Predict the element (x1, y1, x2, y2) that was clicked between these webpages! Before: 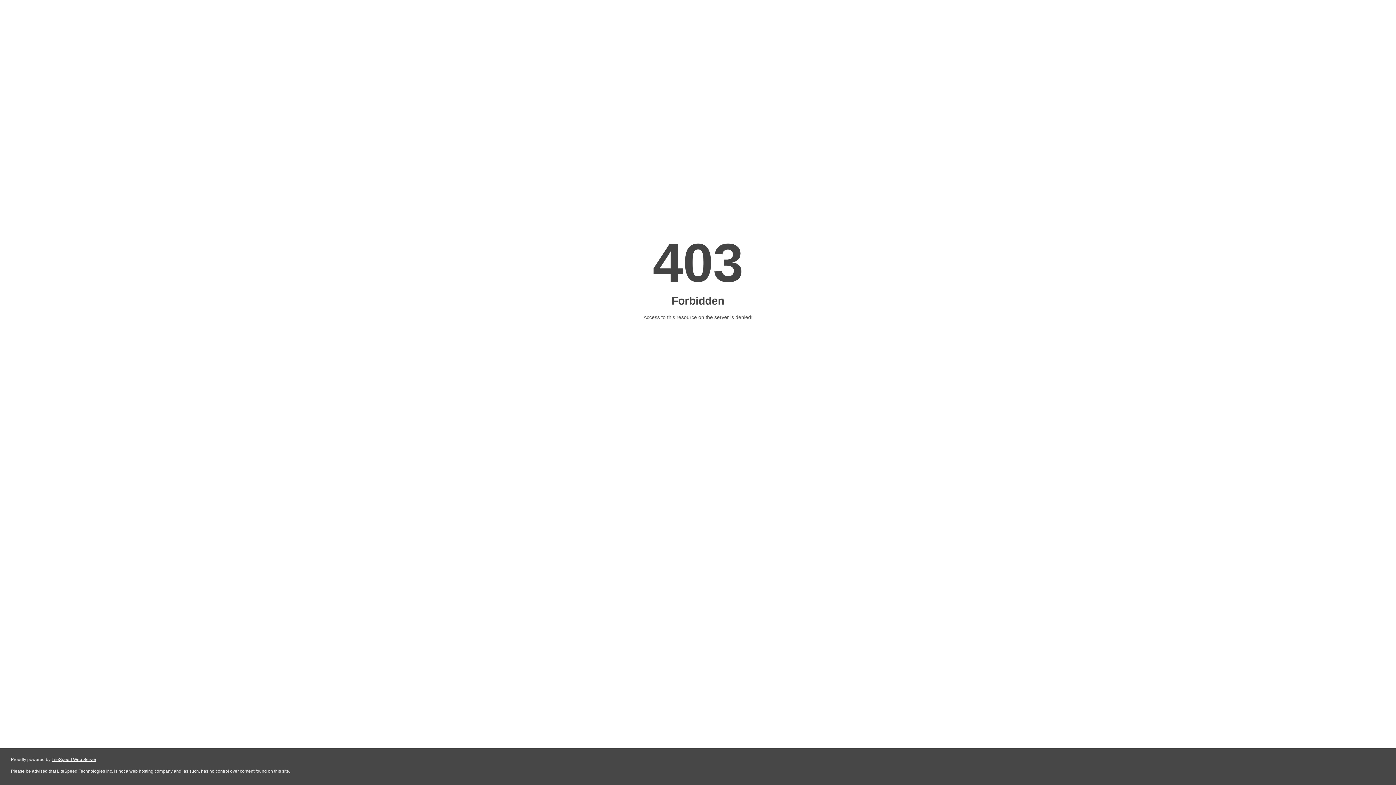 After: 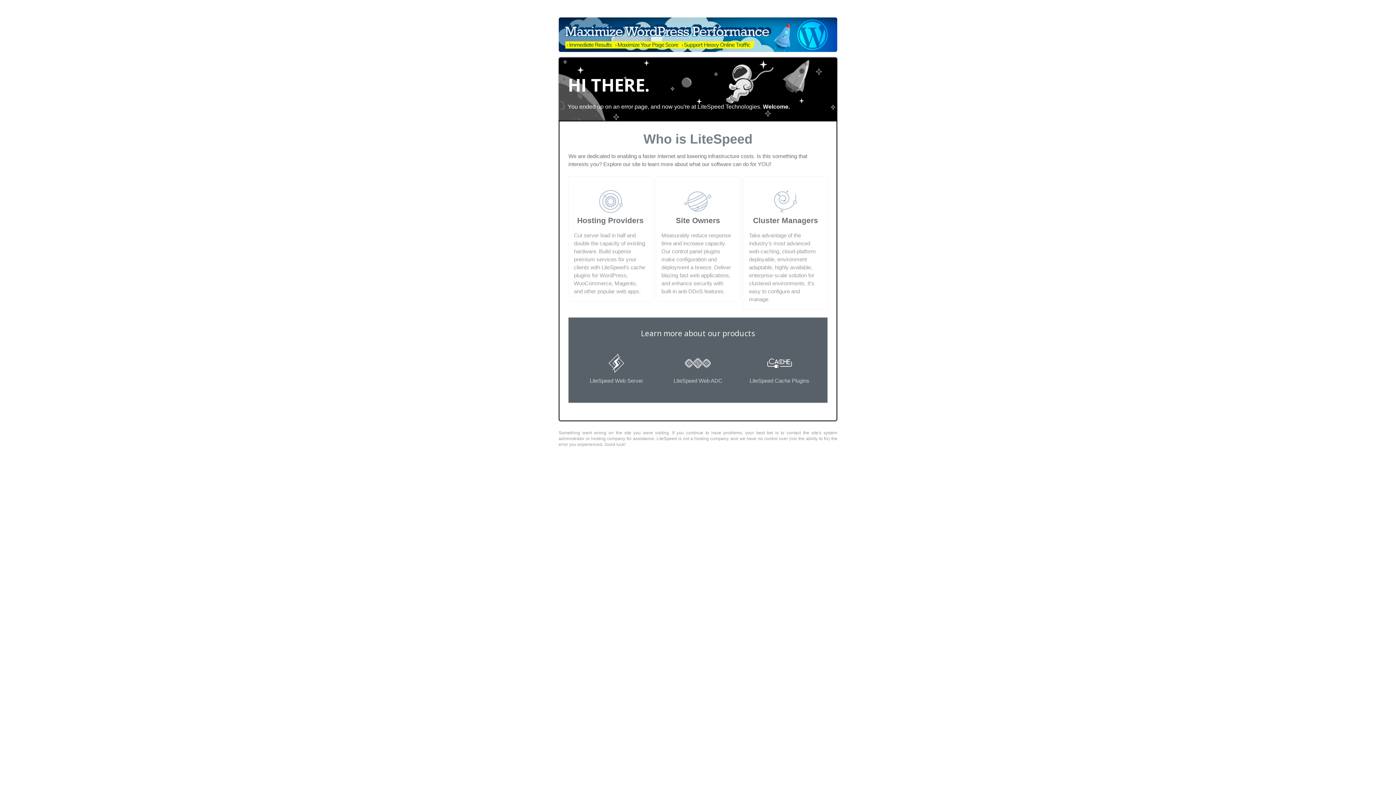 Action: label: LiteSpeed Web Server bbox: (51, 757, 96, 762)